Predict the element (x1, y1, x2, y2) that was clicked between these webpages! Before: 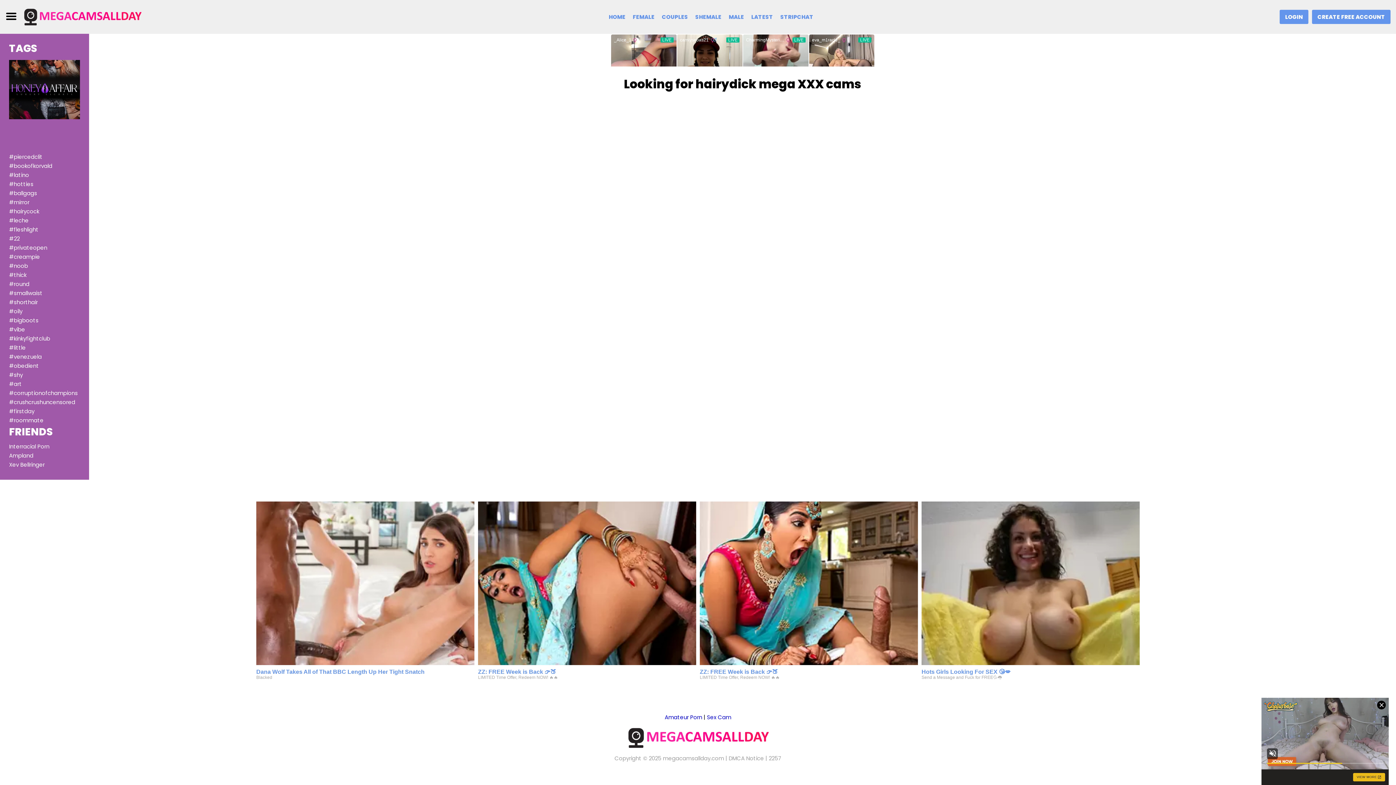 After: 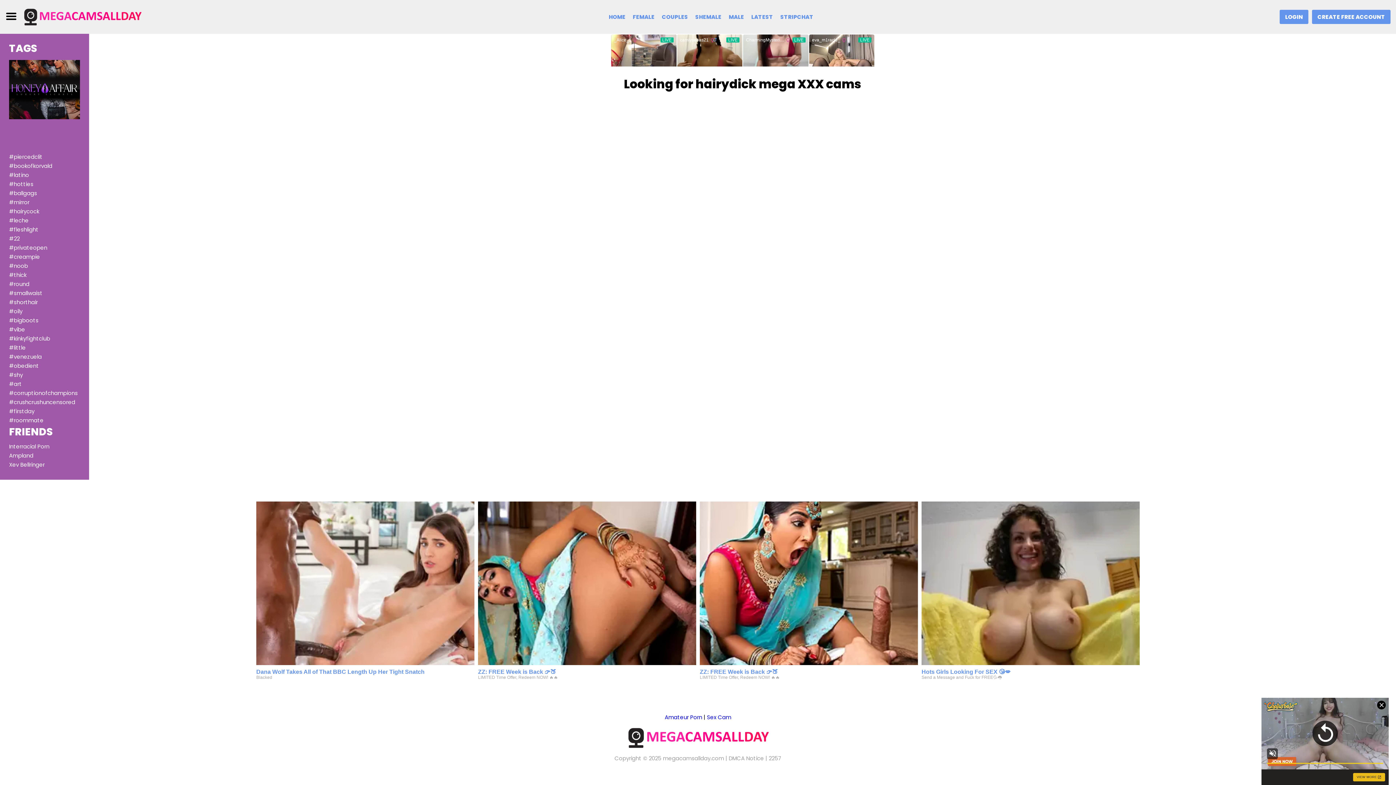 Action: label: ZZ: FREE Week is Back 👉🍑
LIMITED Time Offer, Redeem NOW! 🔥🔥 bbox: (478, 501, 696, 698)